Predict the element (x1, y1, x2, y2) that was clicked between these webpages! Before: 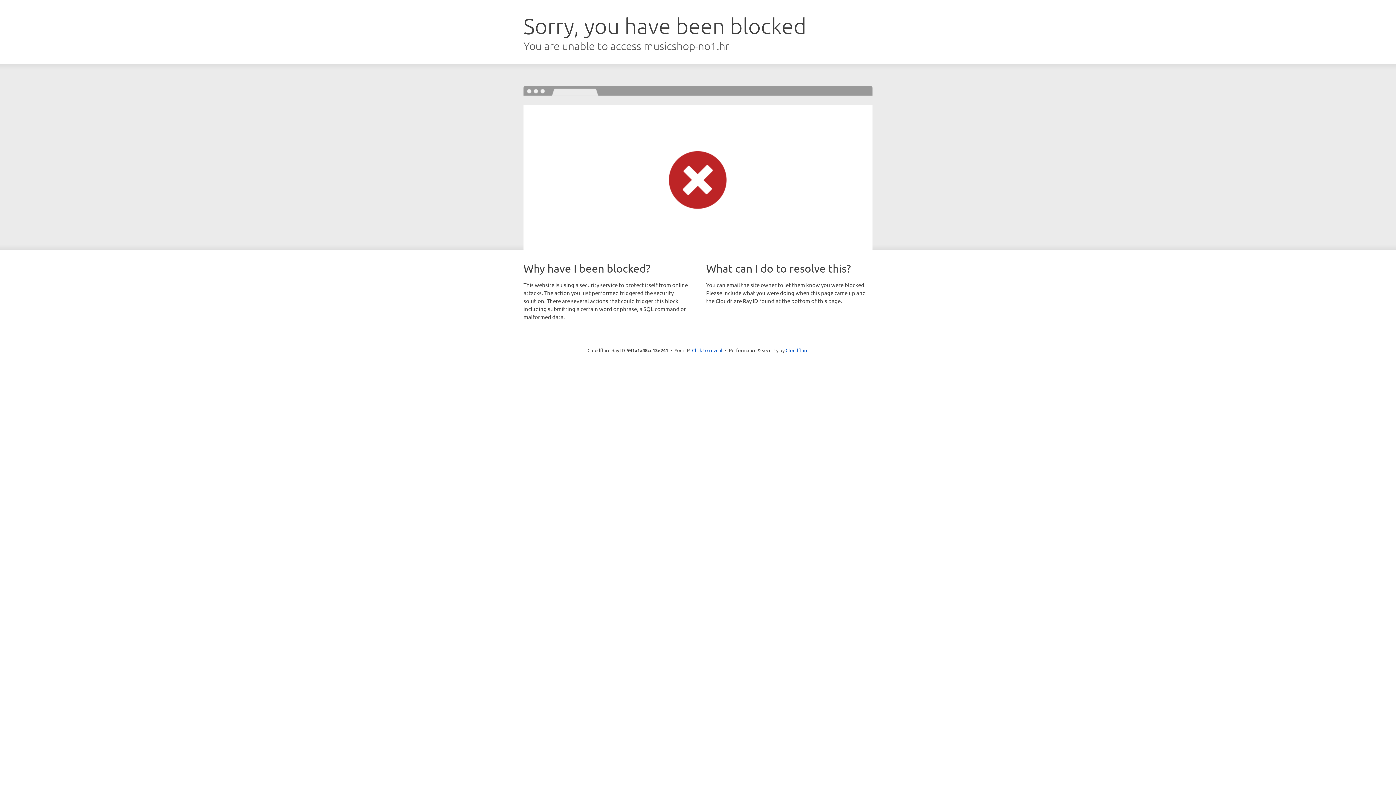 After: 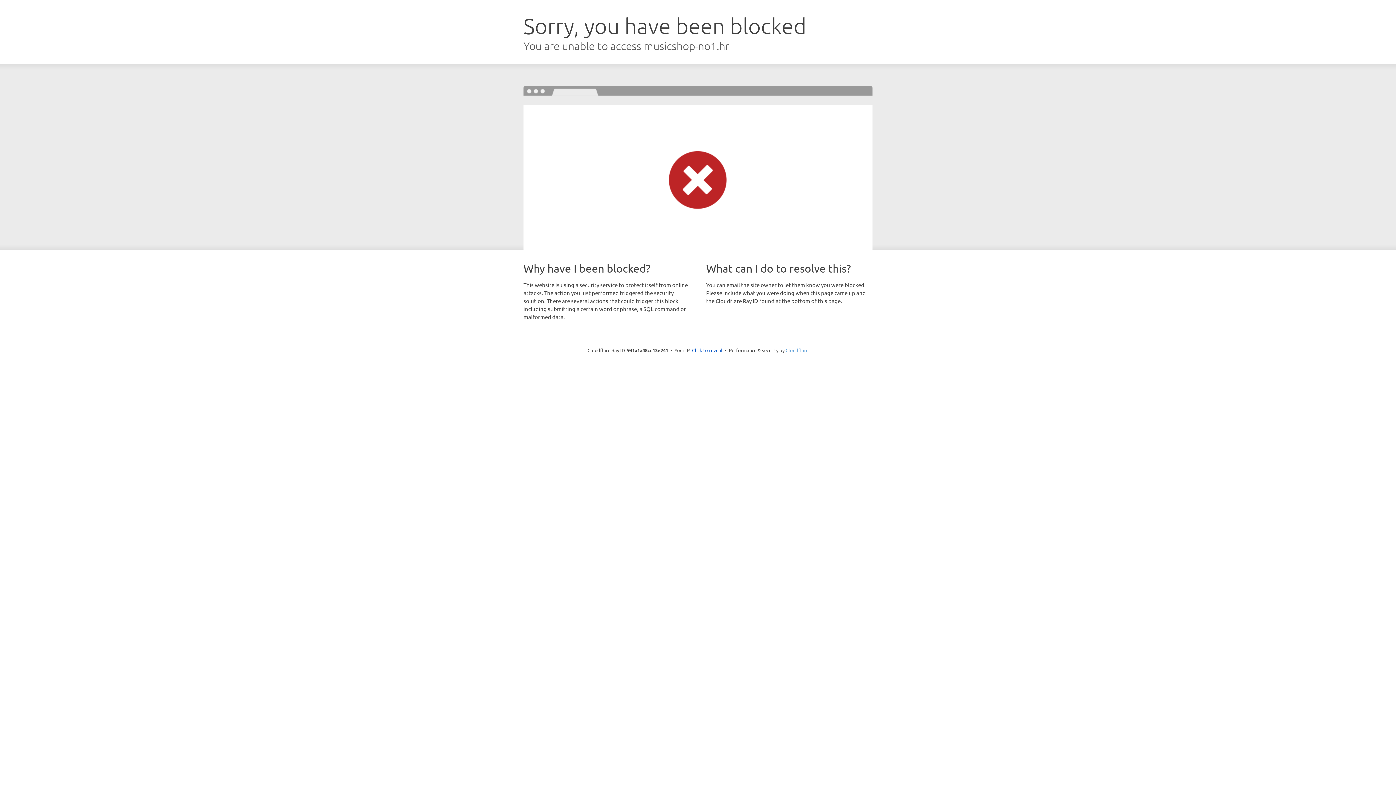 Action: label: Cloudflare bbox: (785, 347, 808, 353)